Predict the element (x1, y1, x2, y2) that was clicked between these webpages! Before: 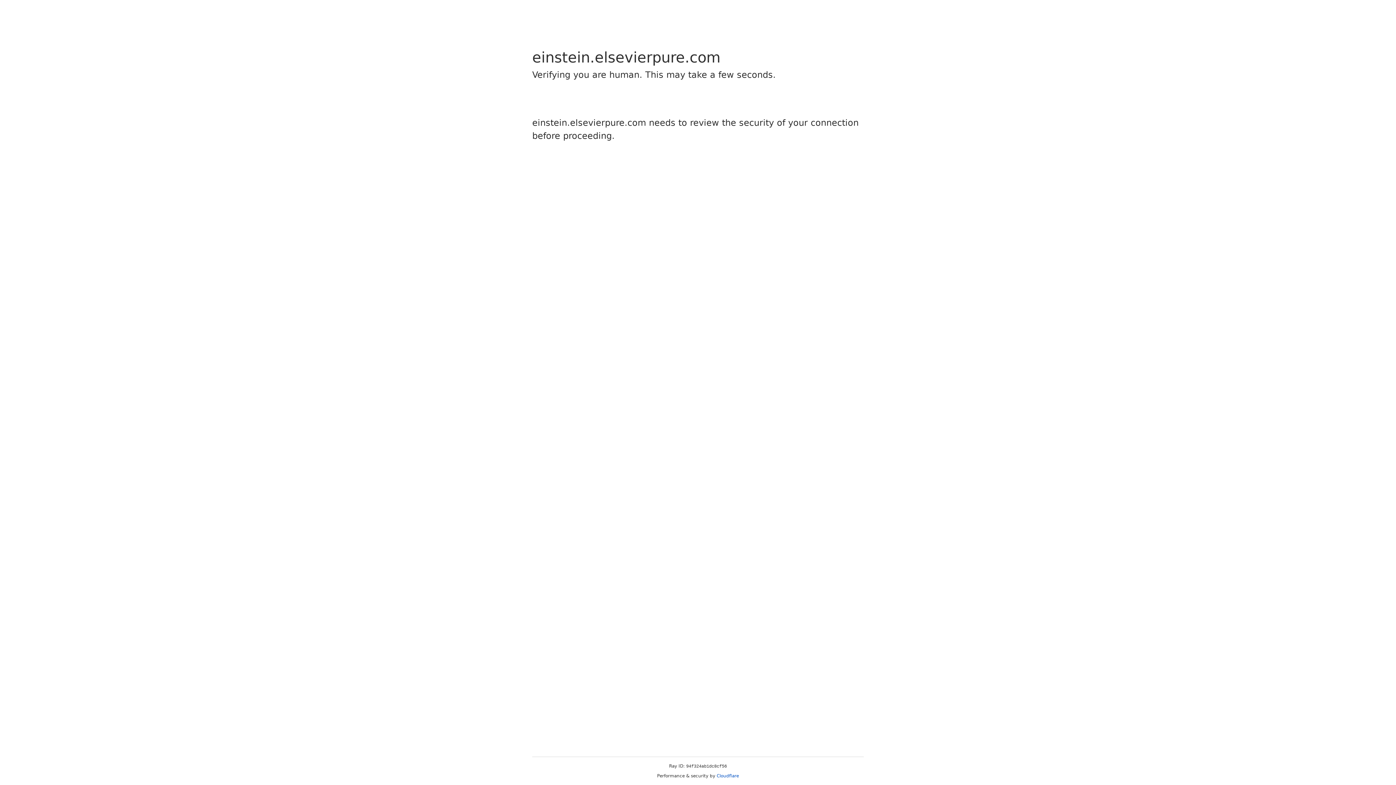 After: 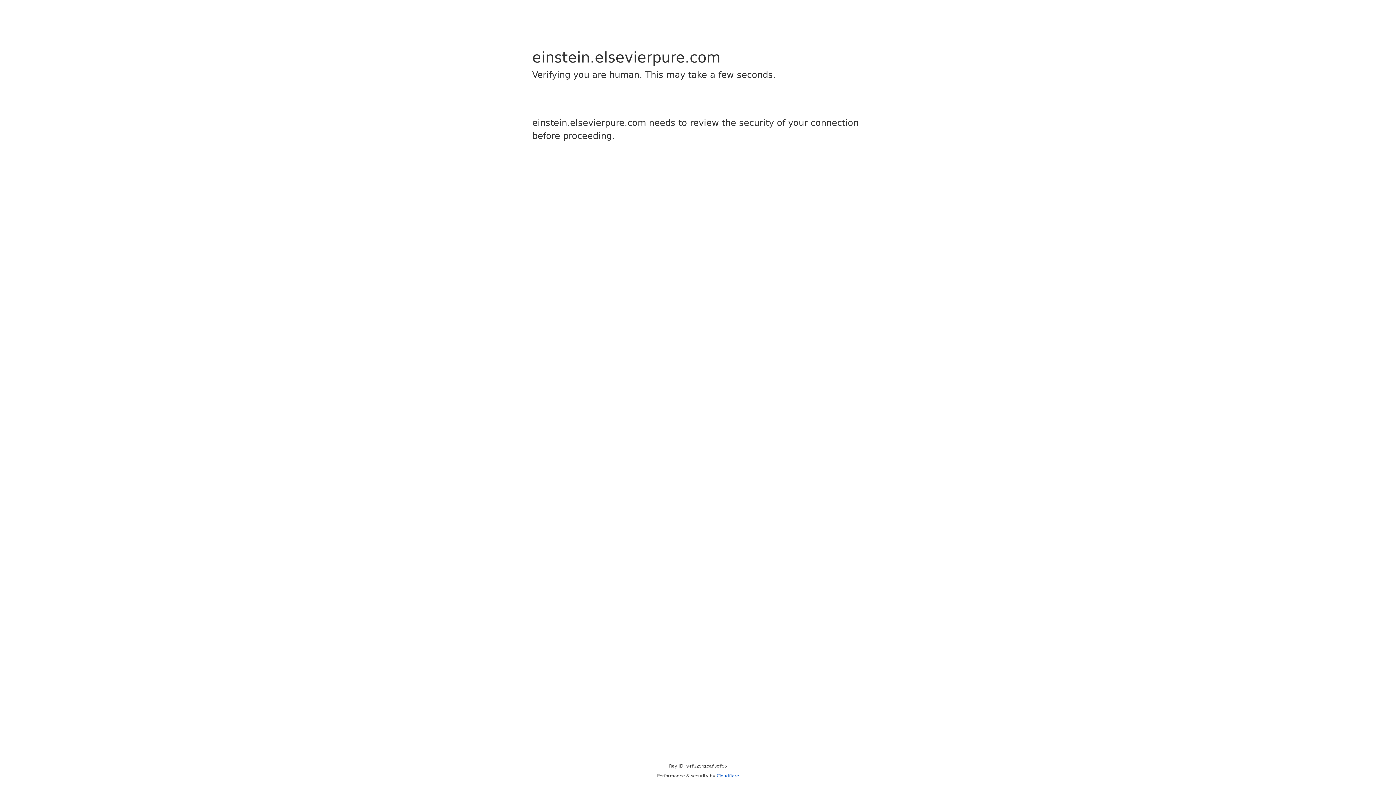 Action: bbox: (716, 773, 739, 778) label: Cloudflare